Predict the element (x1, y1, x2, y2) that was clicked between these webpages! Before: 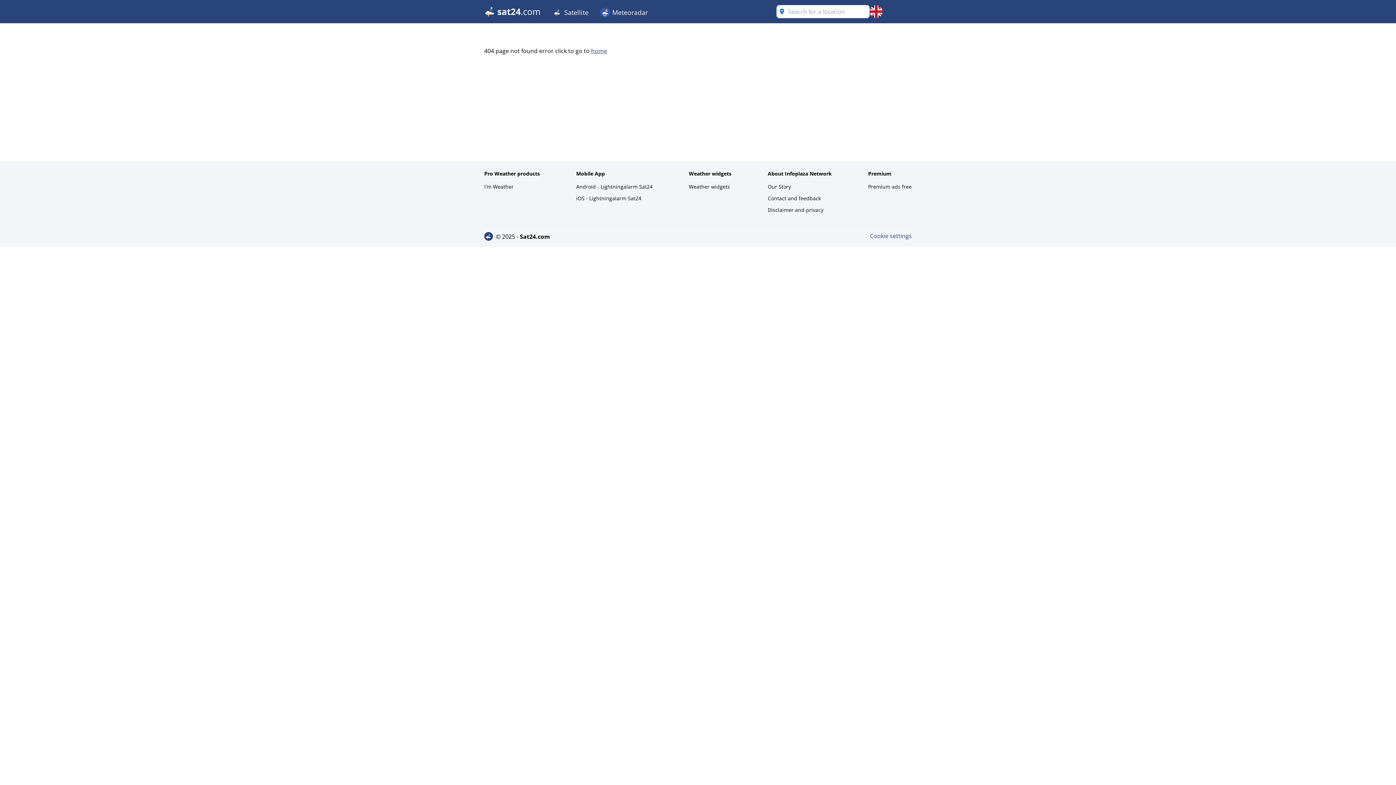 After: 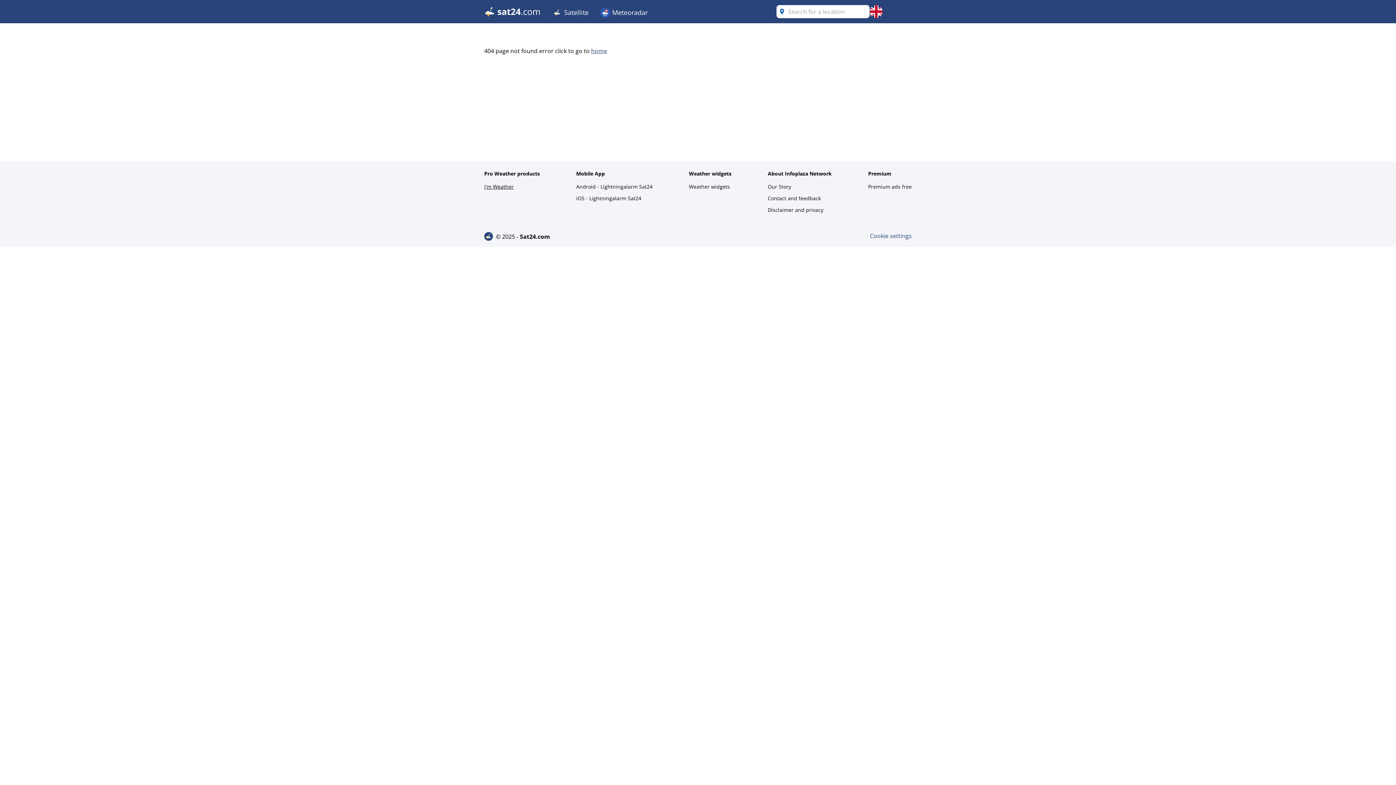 Action: bbox: (484, 181, 540, 192) label: I'm Weather